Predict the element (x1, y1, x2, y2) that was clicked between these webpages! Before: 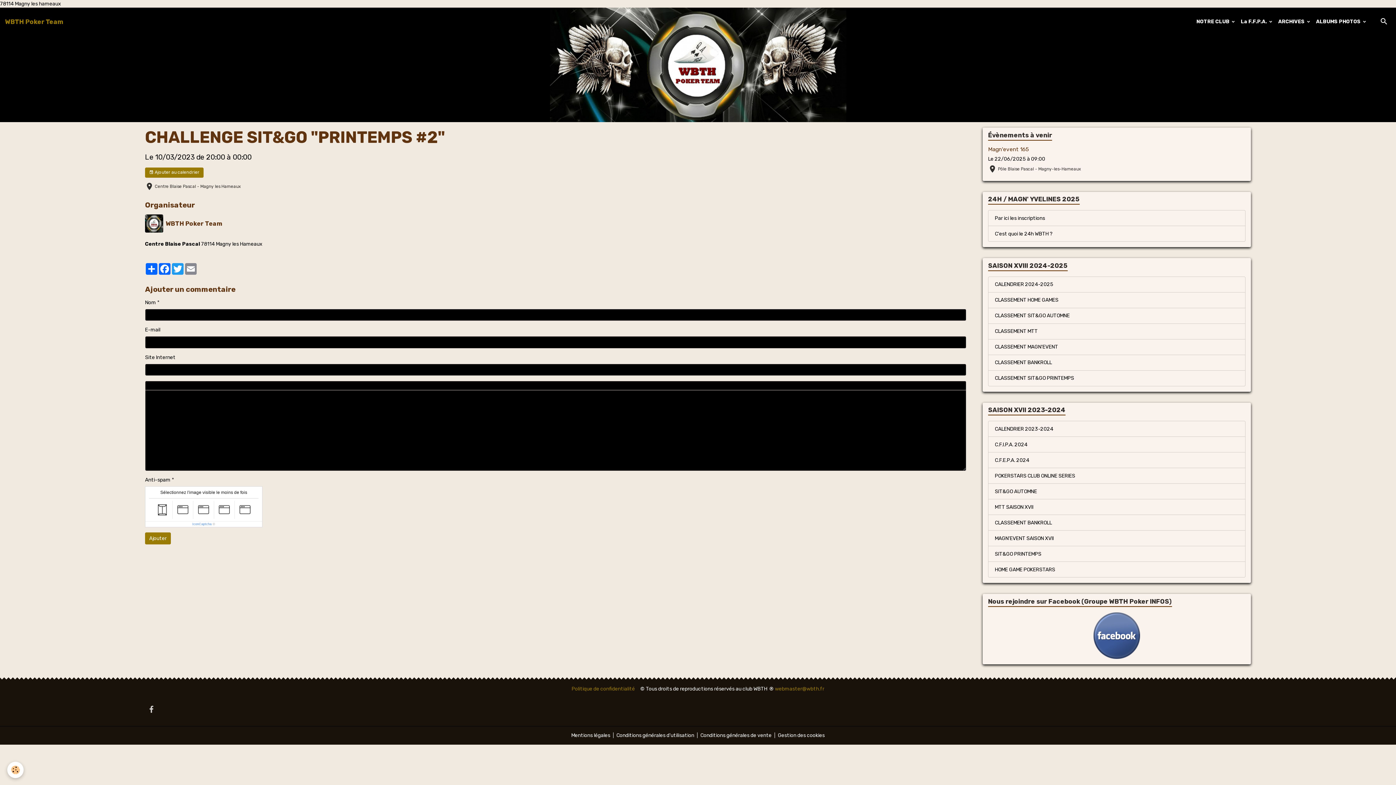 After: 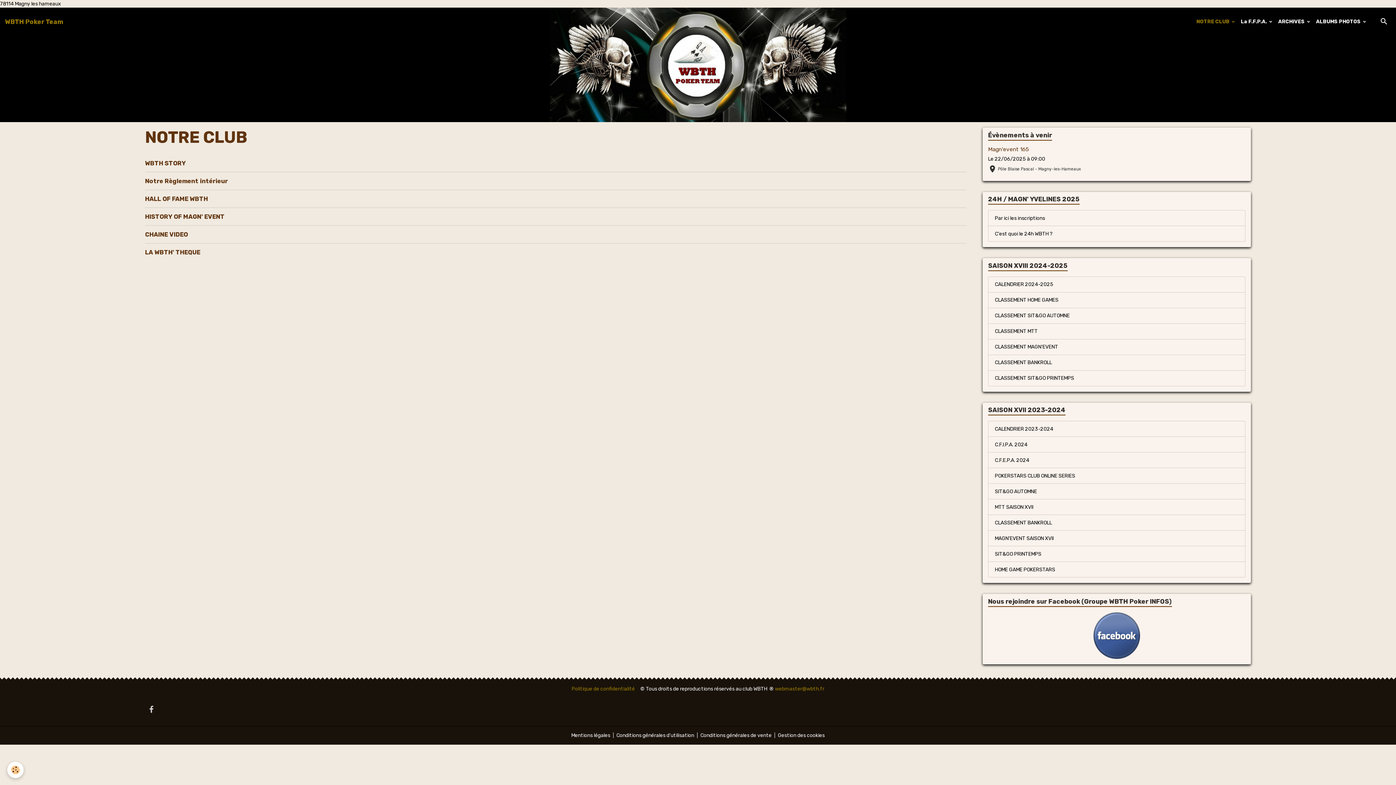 Action: bbox: (1194, 15, 1238, 28) label: NOTRE CLUB 